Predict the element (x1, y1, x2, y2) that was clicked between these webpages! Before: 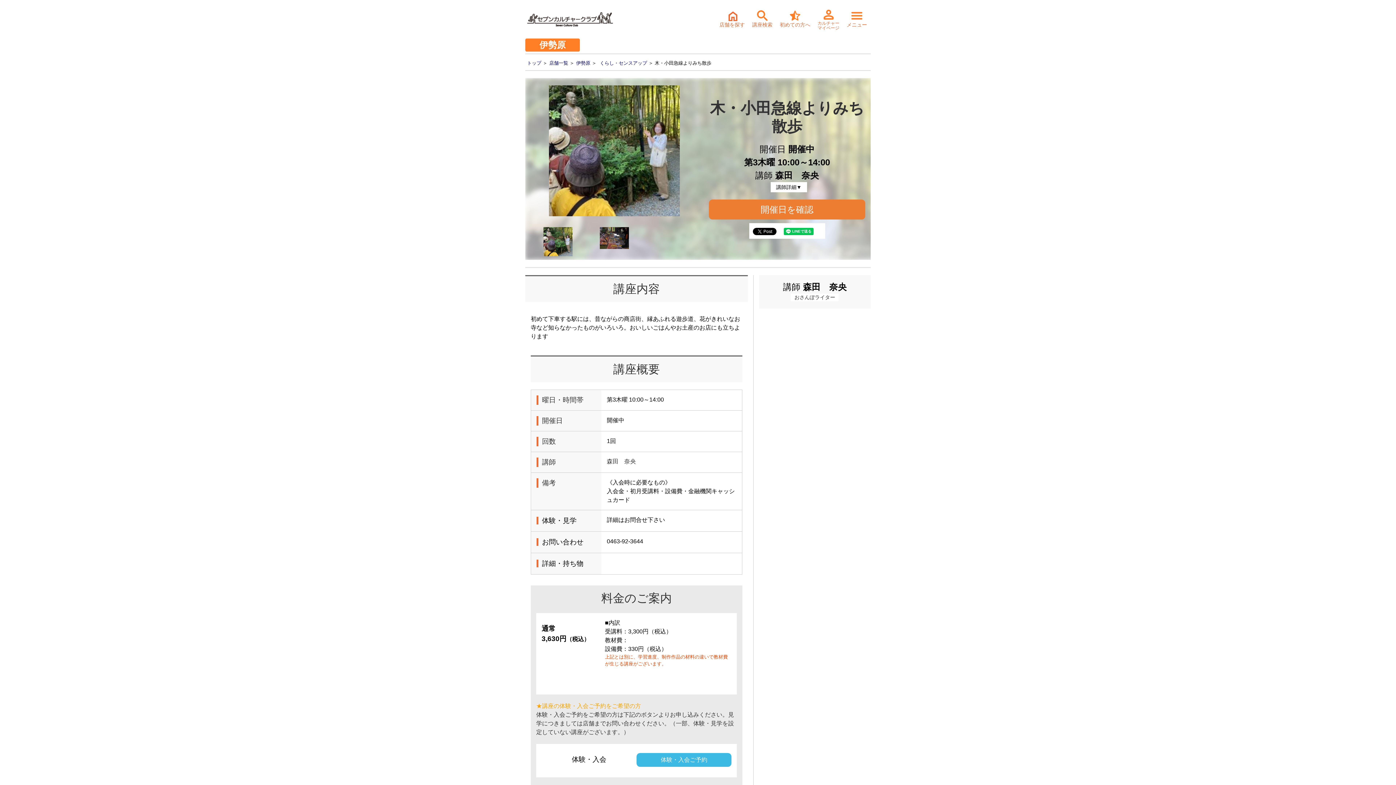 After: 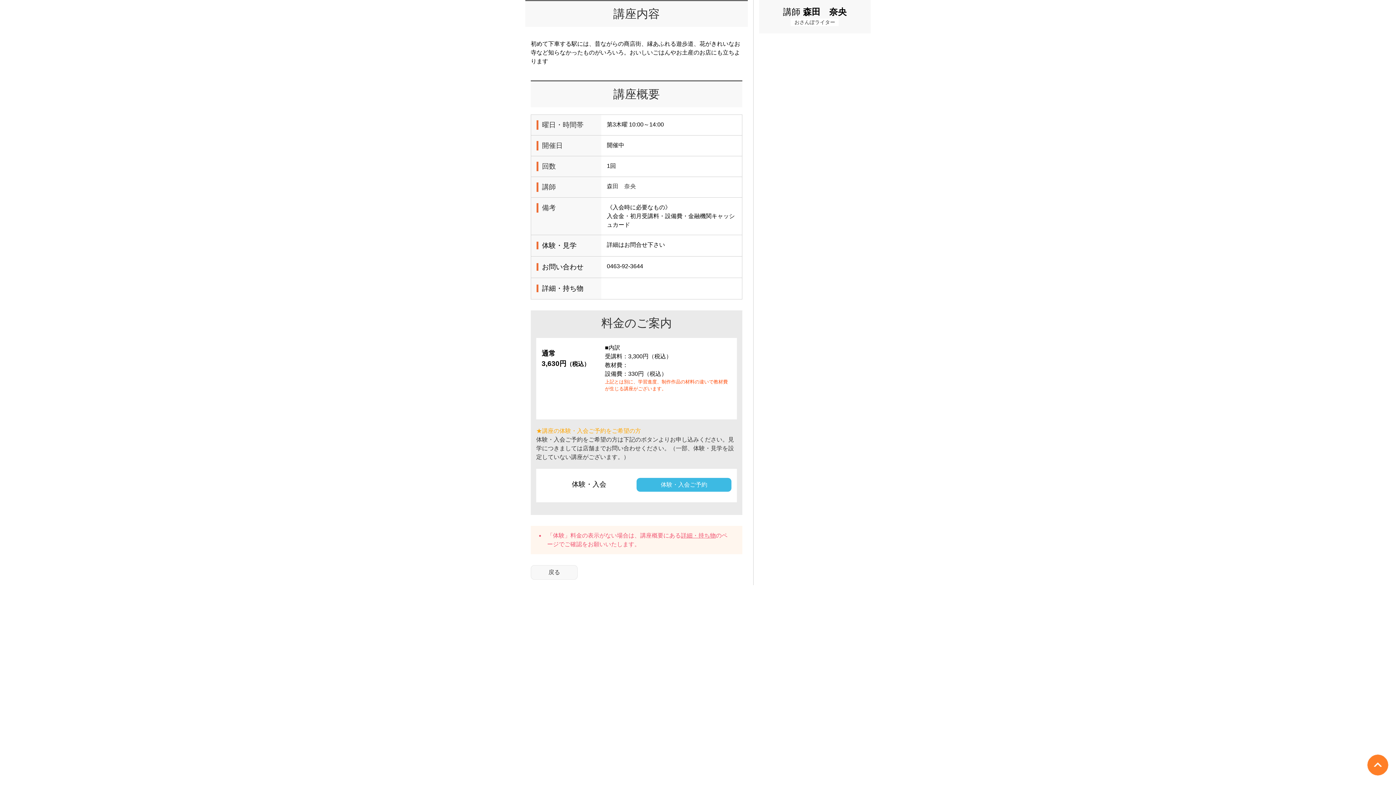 Action: label: 講師詳細▼ bbox: (770, 182, 807, 192)